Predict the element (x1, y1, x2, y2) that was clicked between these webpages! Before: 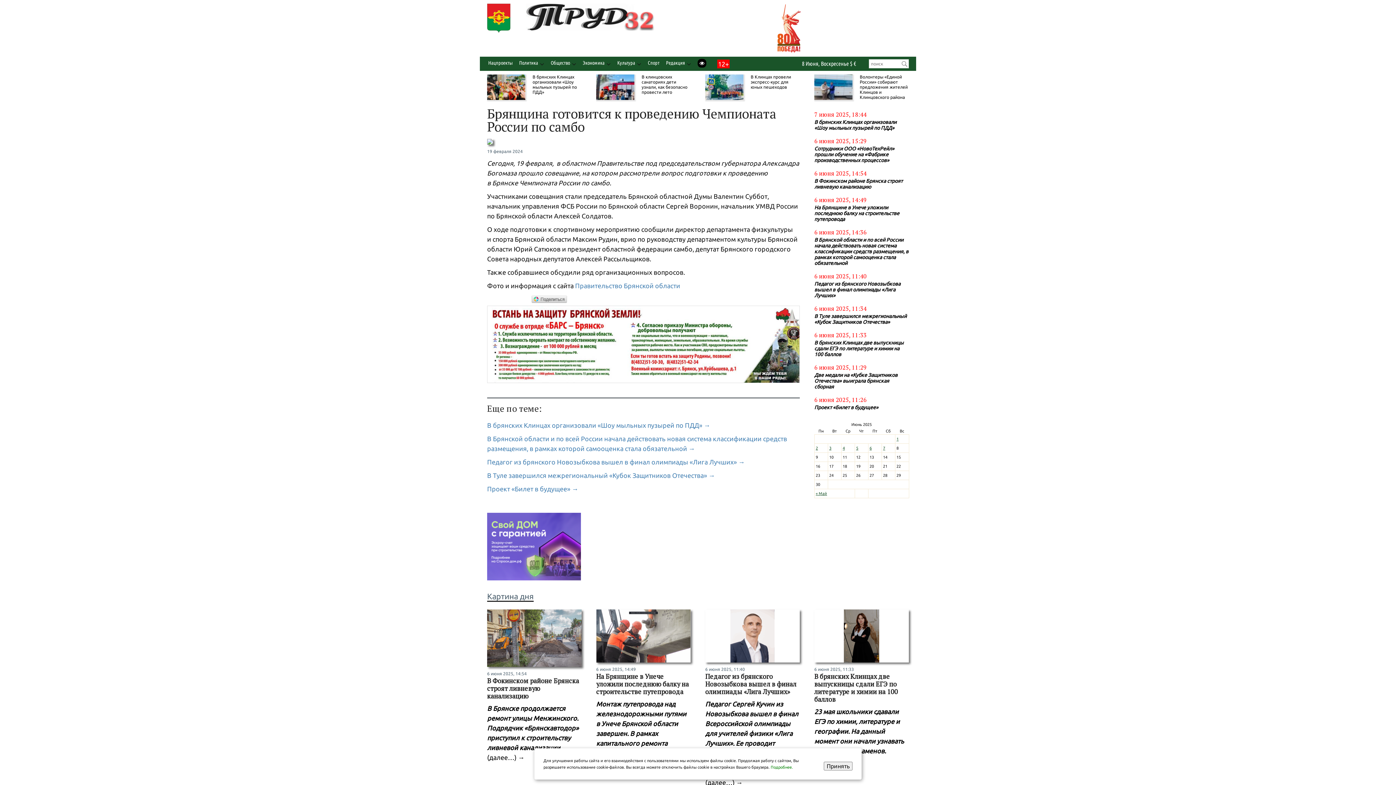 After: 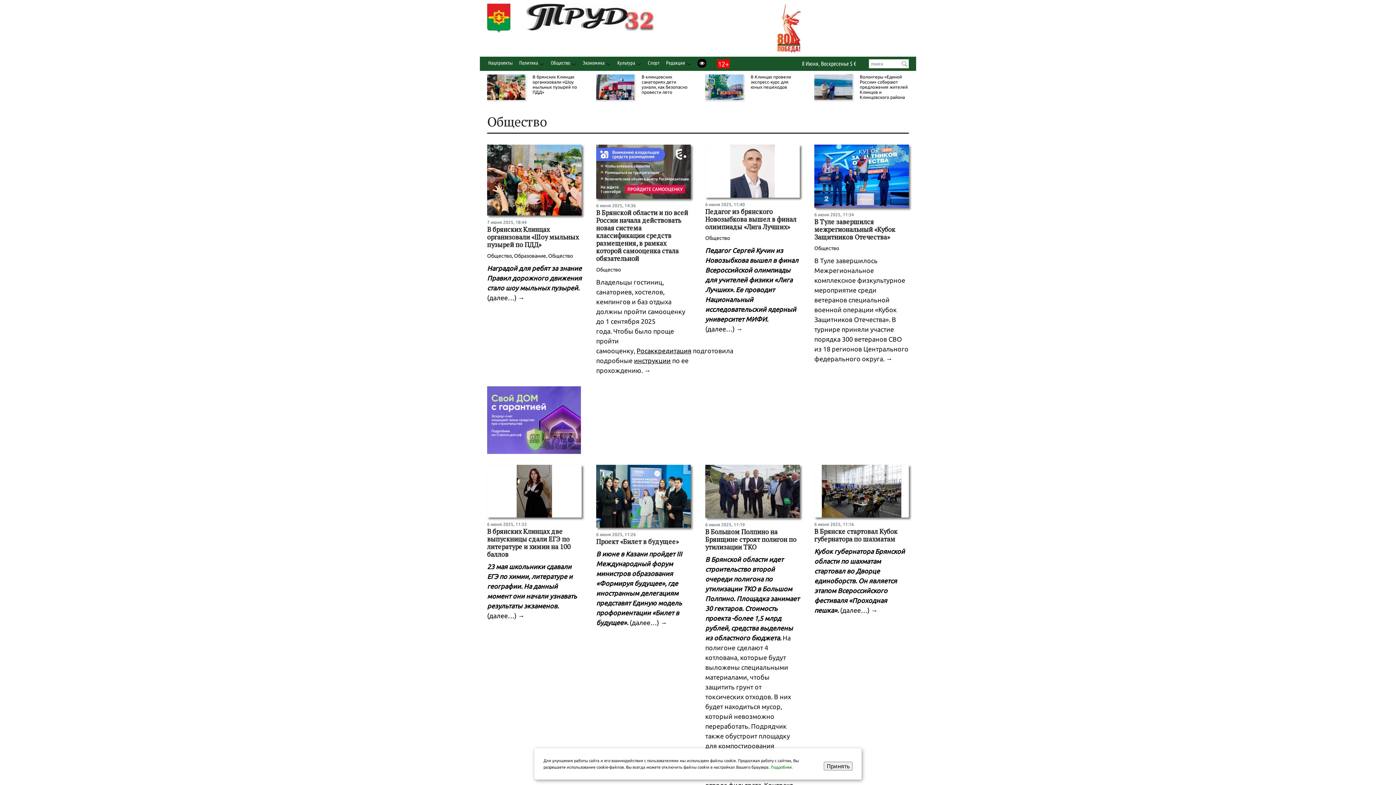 Action: bbox: (550, 59, 570, 67) label: Общество